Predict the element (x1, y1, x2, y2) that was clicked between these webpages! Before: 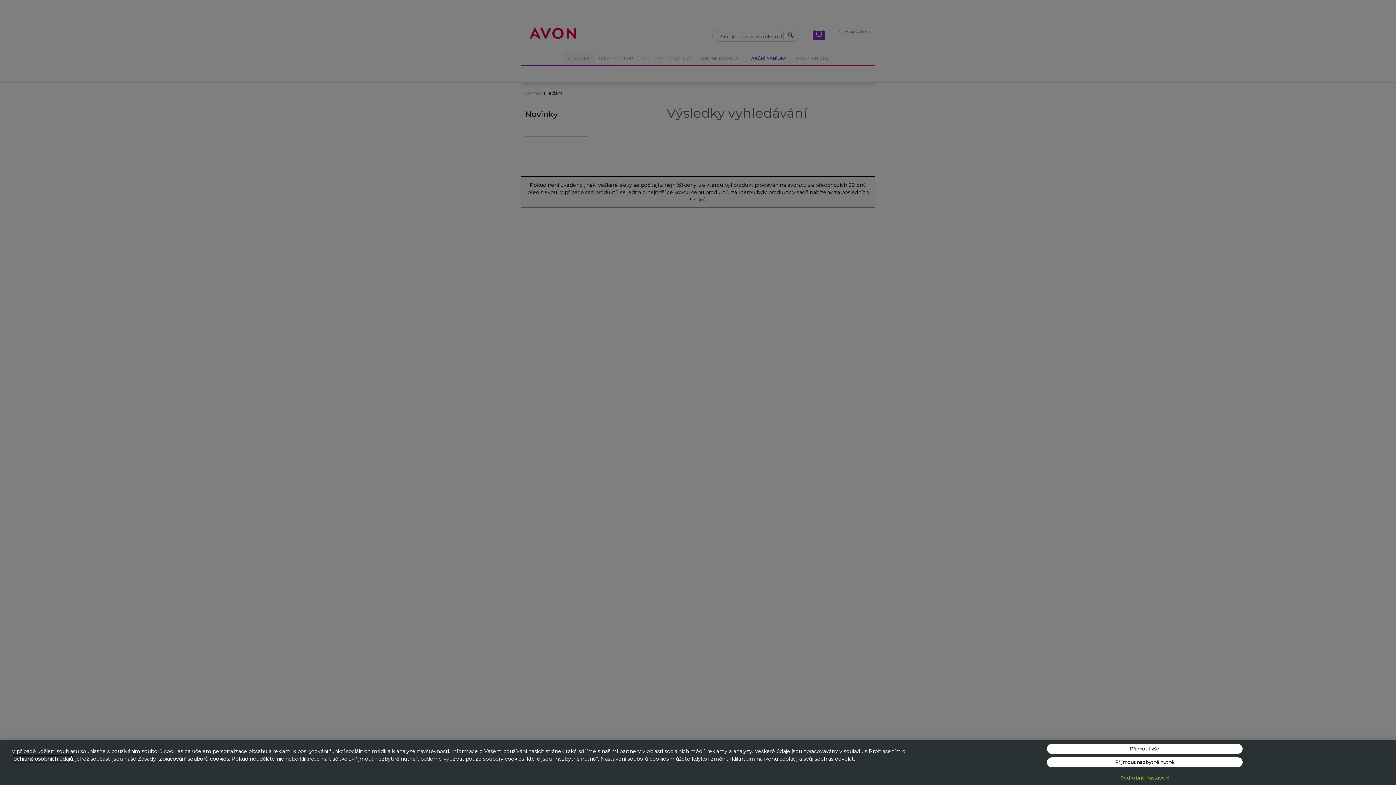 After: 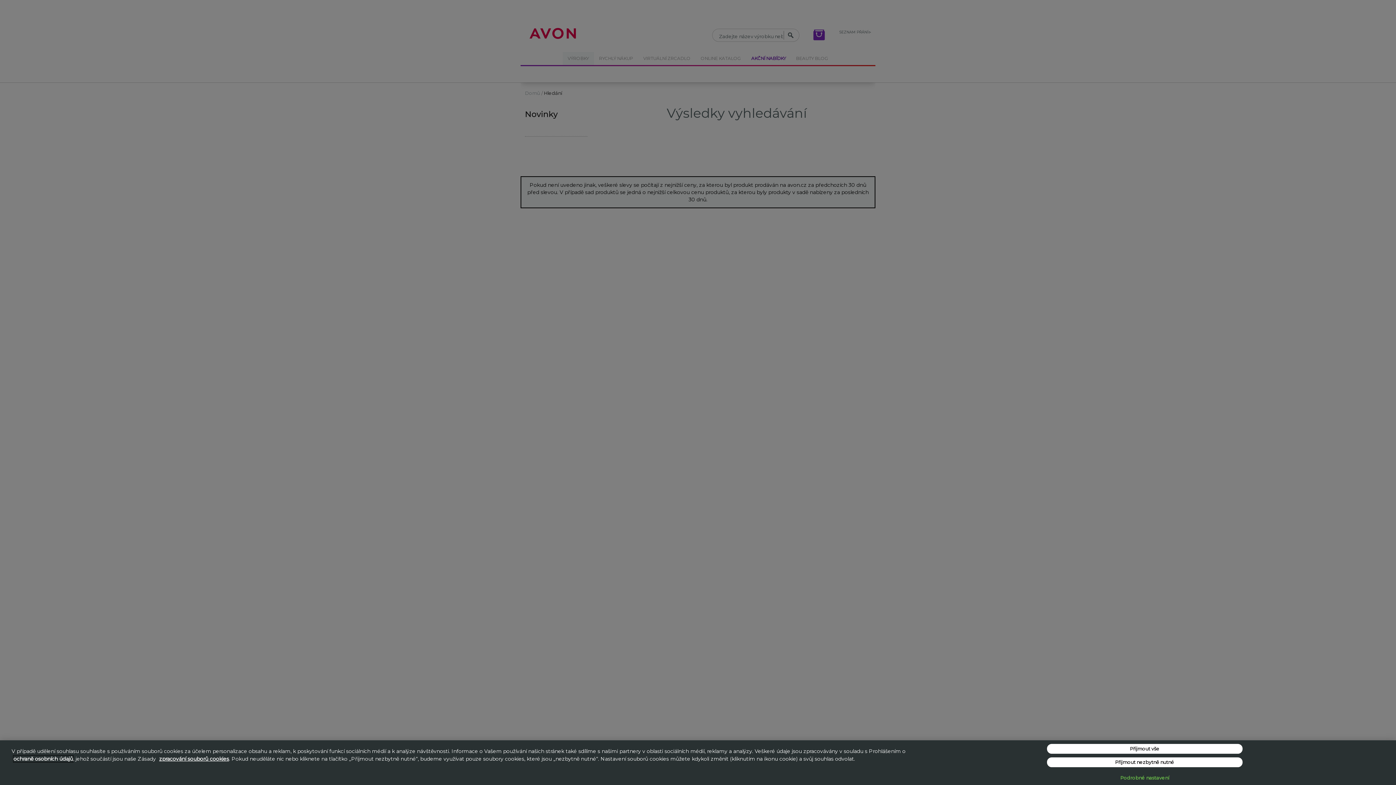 Action: bbox: (13, 756, 73, 762) label: ochraně osobních údajů